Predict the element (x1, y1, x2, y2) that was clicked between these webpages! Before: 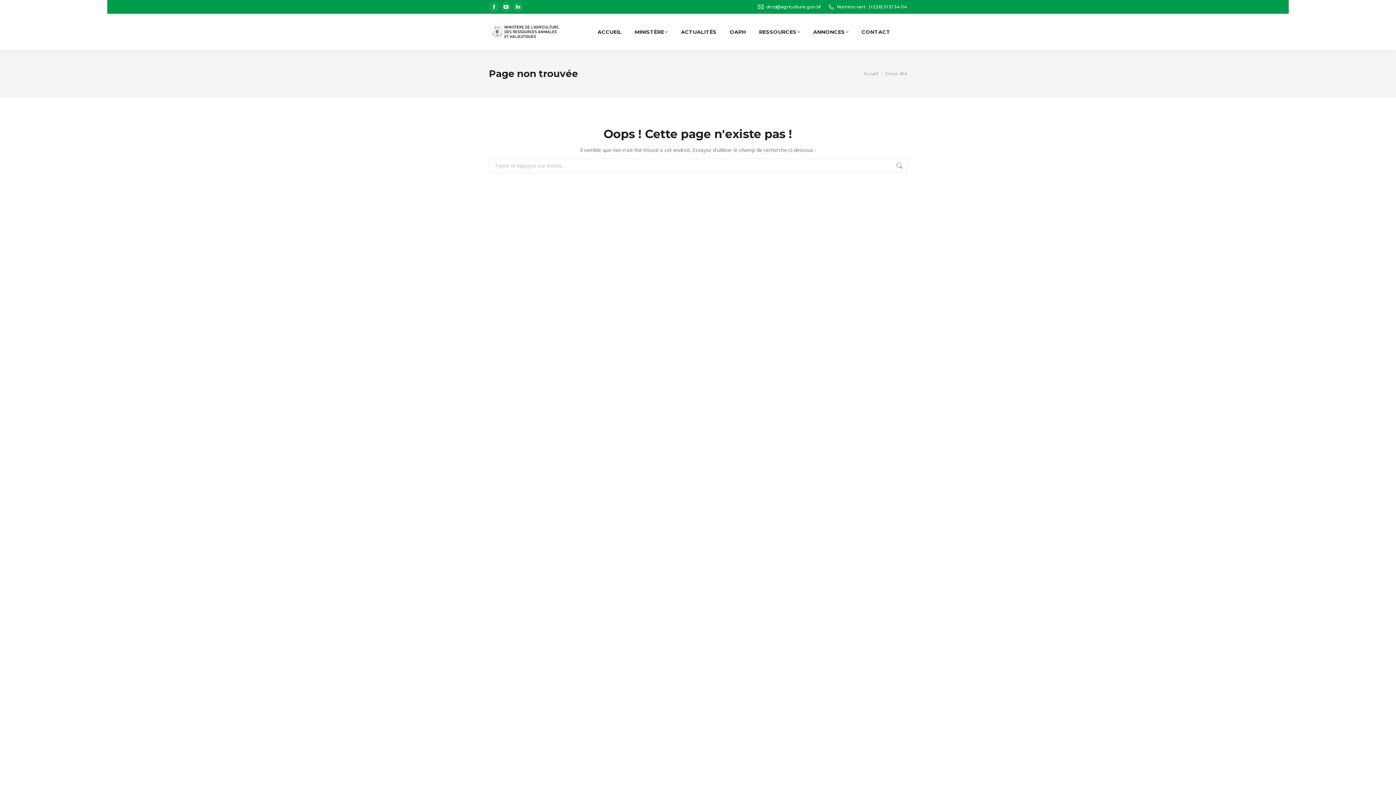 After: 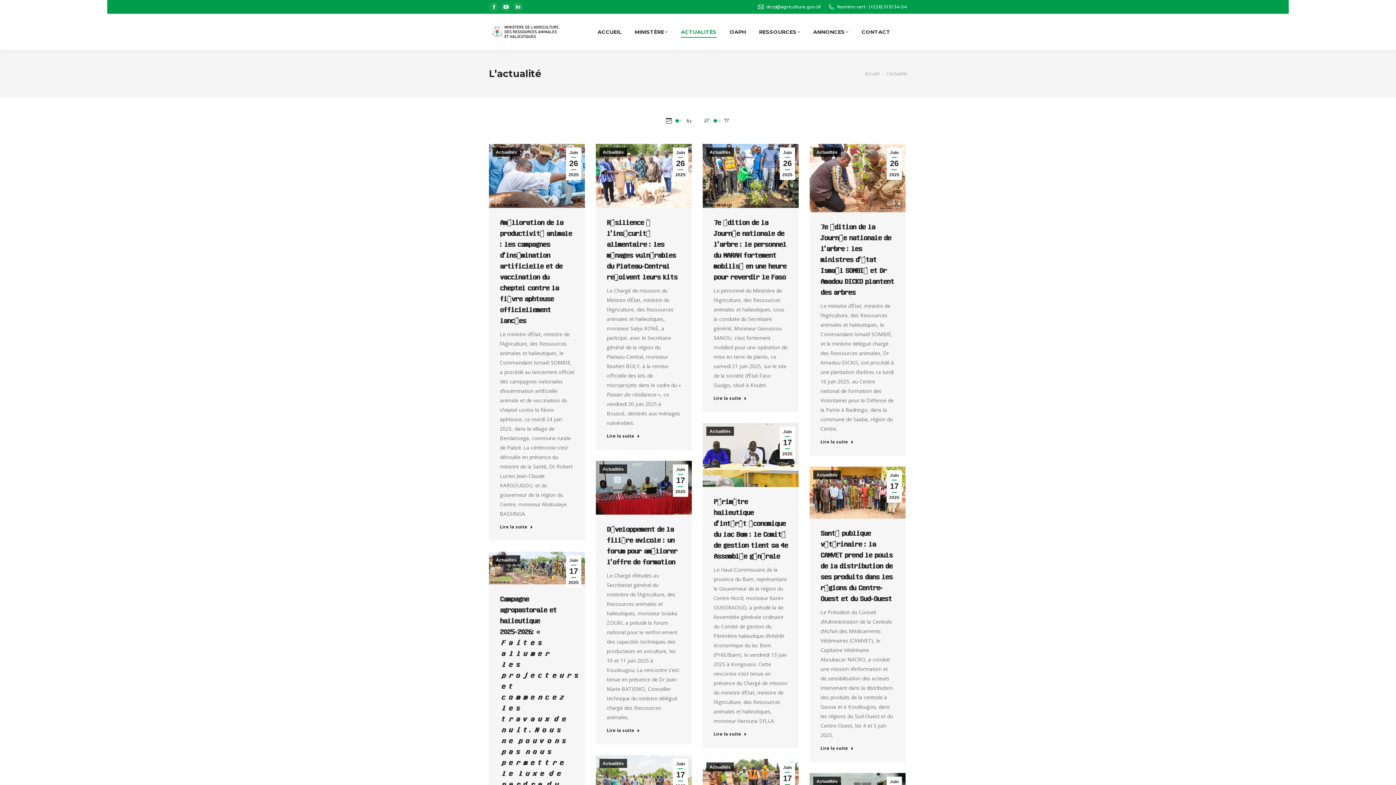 Action: bbox: (681, 17, 716, 46) label: ACTUALITÉS